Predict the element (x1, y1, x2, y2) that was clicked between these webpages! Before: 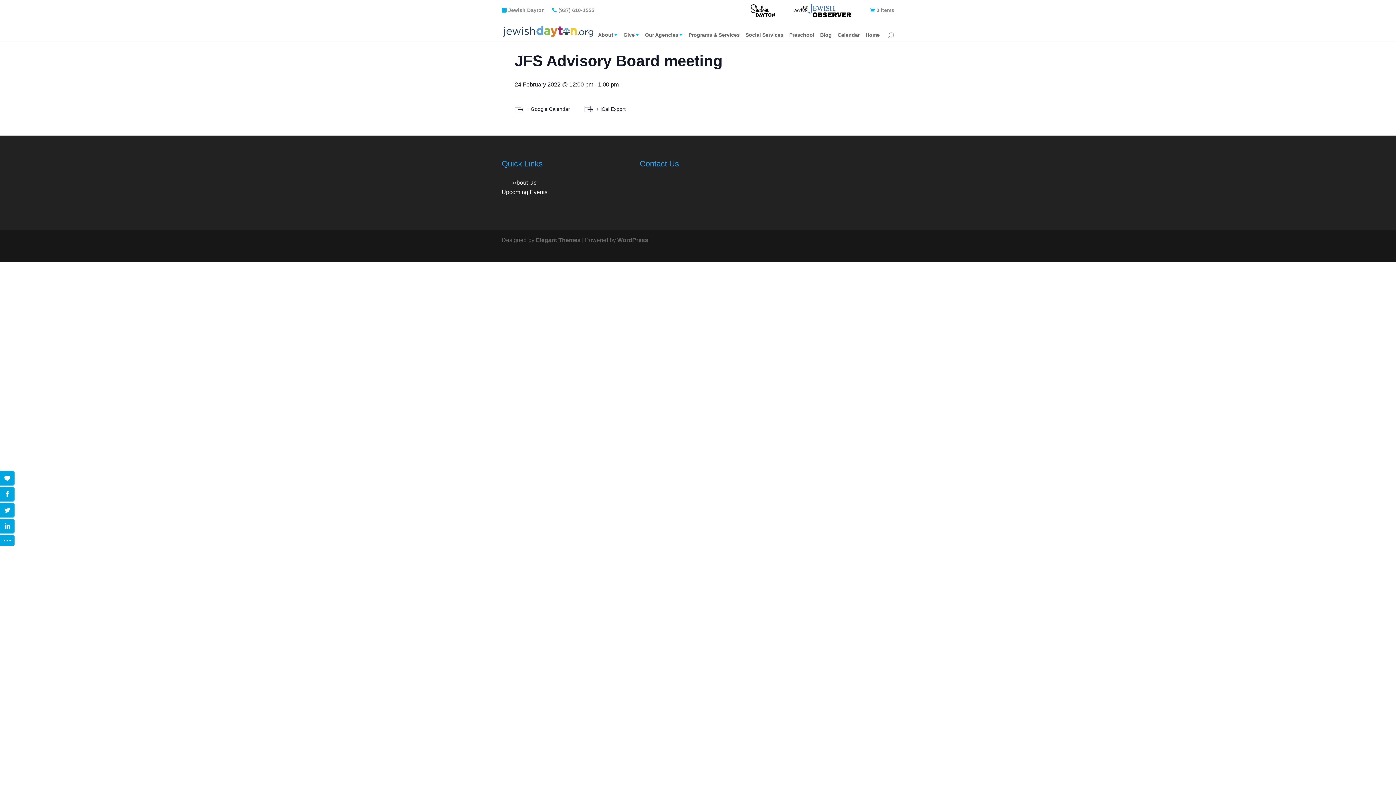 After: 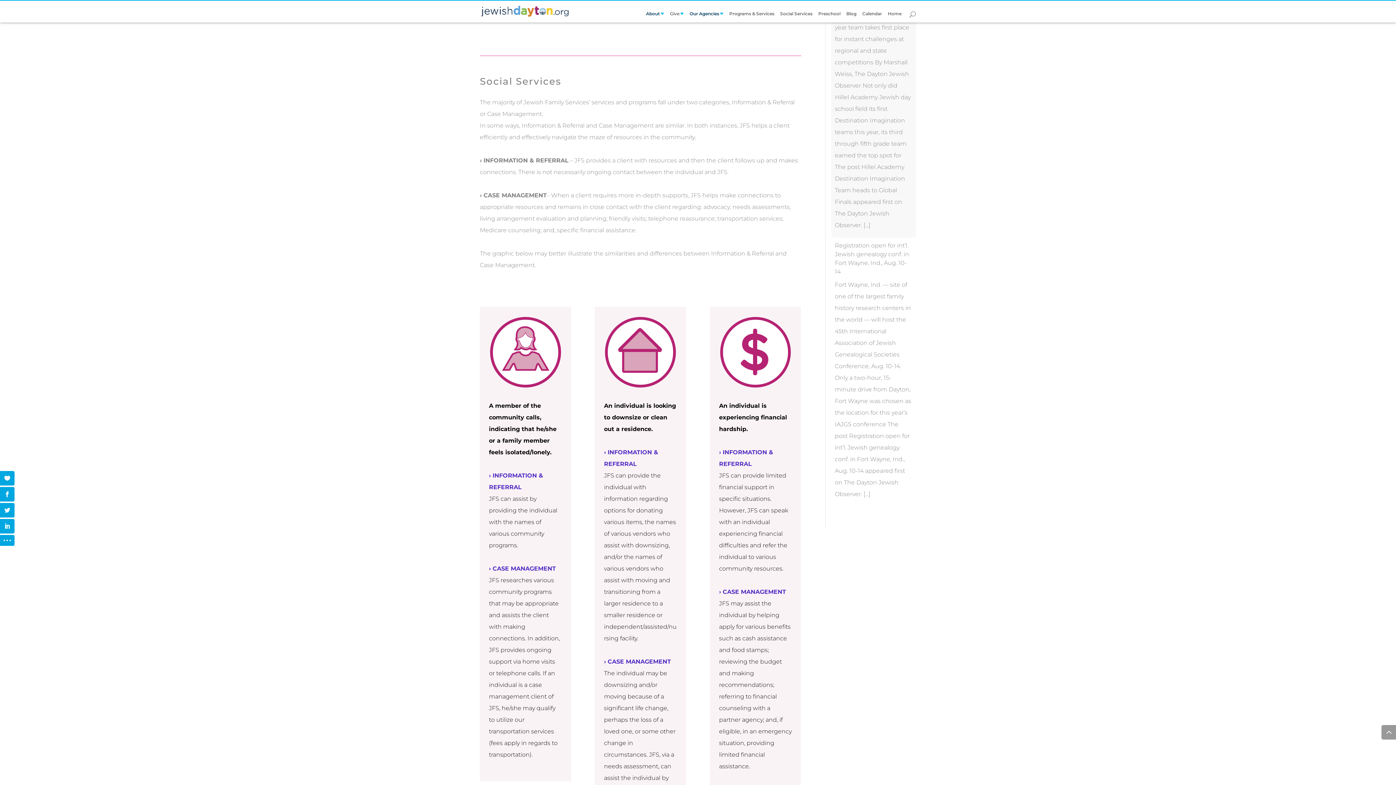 Action: bbox: (745, 26, 783, 41) label: Social Services